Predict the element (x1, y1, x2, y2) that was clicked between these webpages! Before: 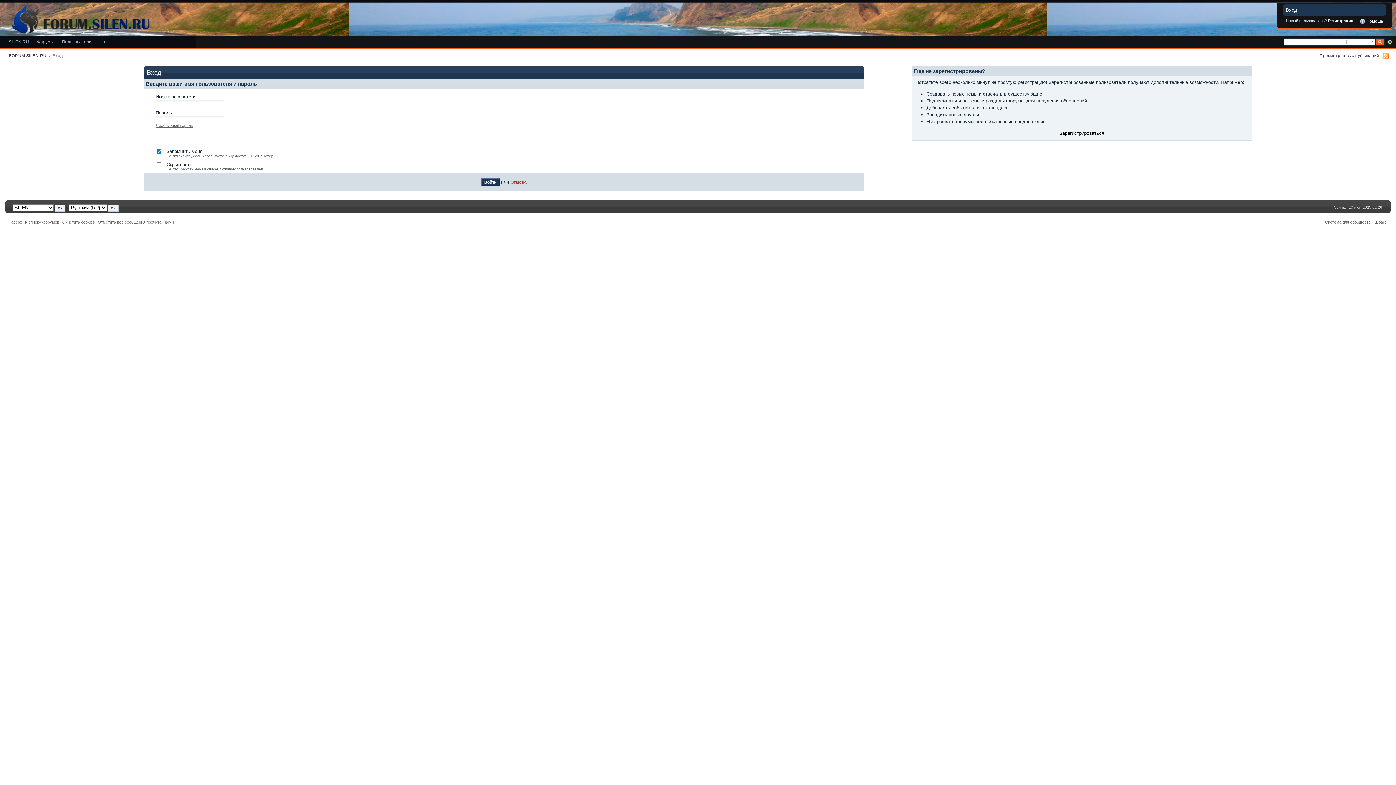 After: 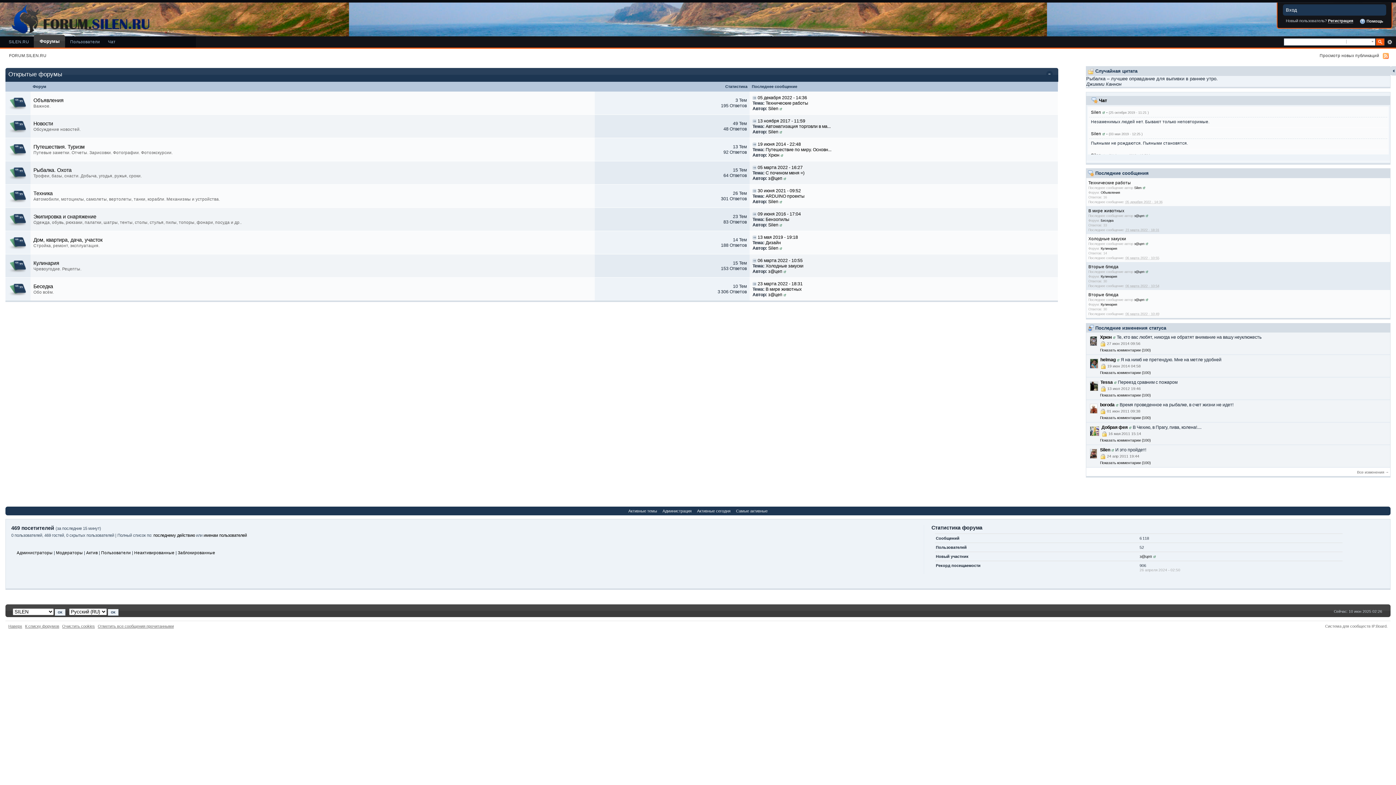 Action: label: Очистить cookies bbox: (62, 220, 94, 224)